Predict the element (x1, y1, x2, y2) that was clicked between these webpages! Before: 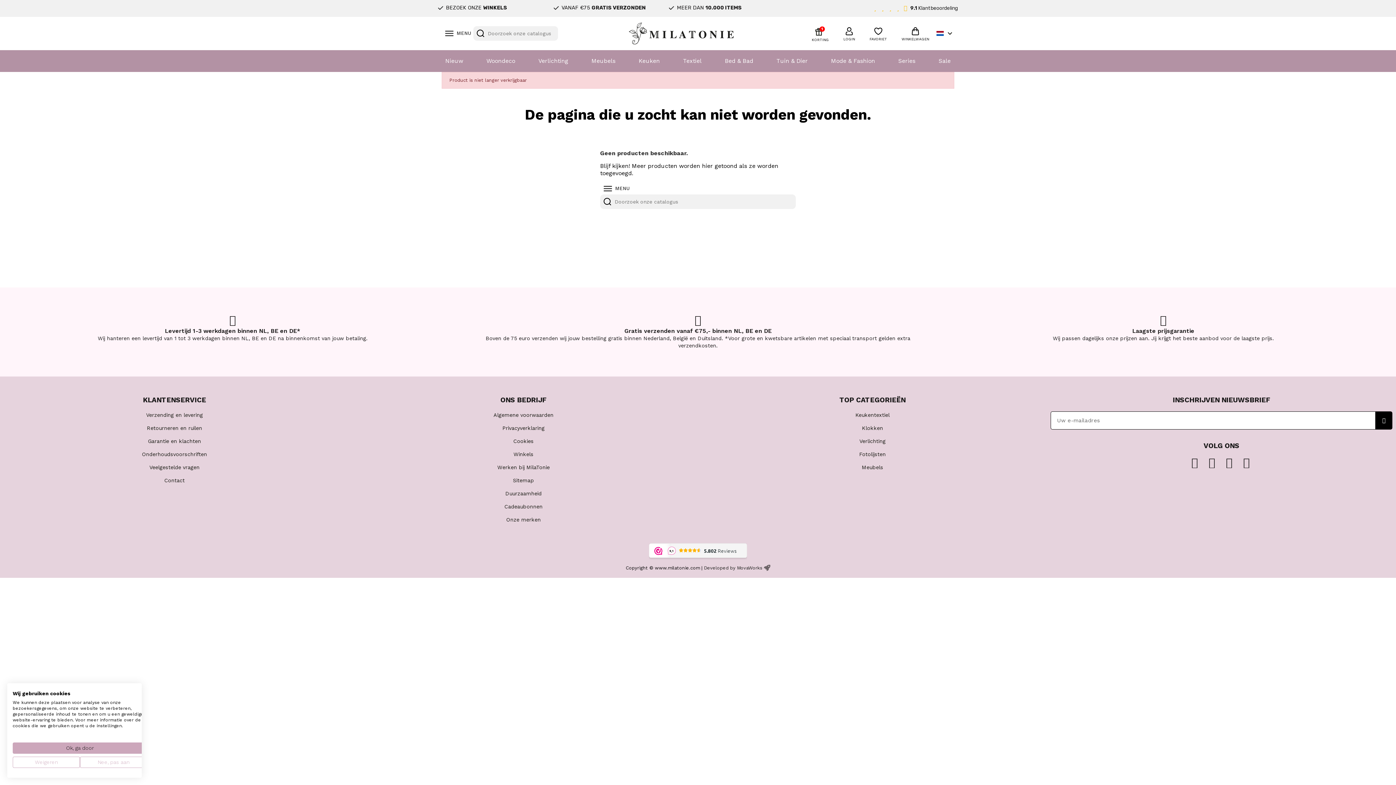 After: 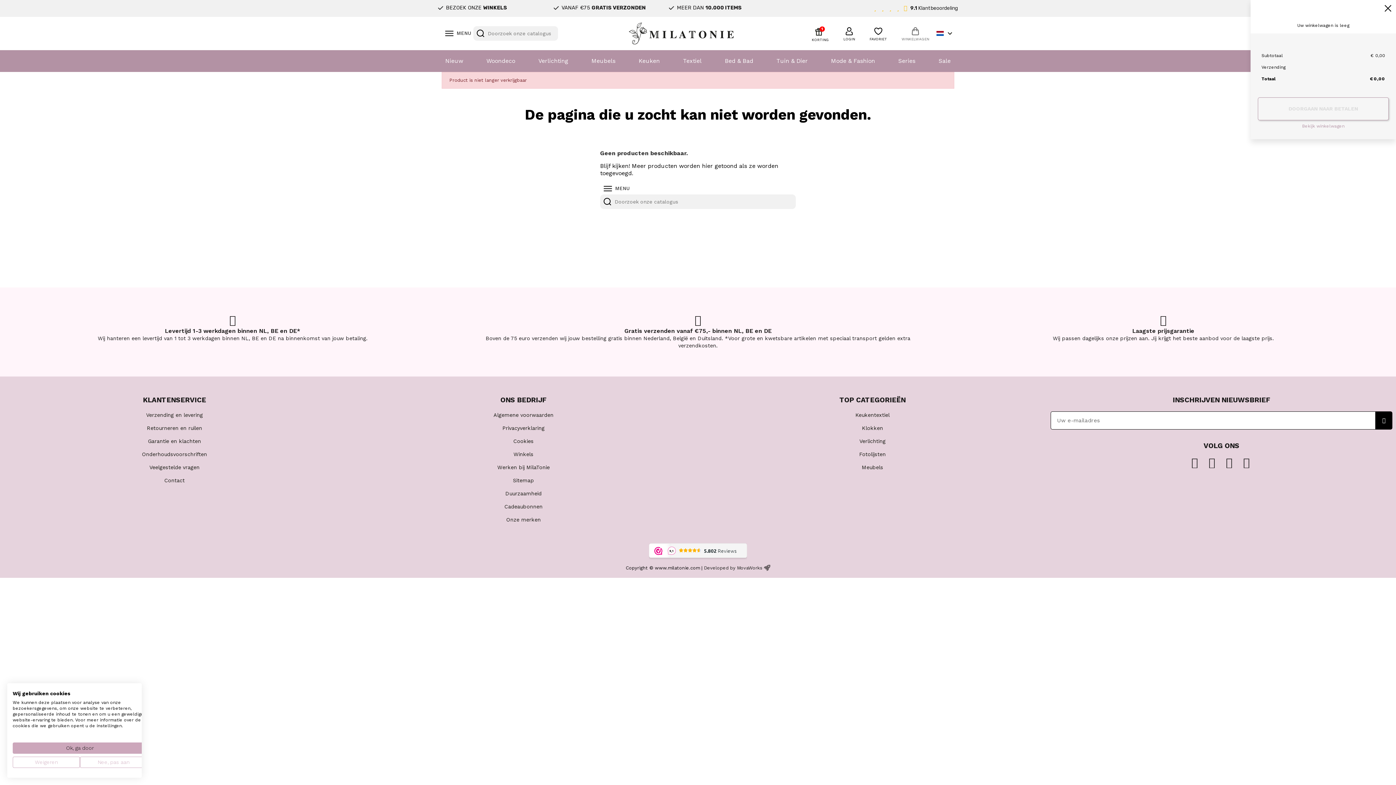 Action: label: WINKELWAGEN bbox: (901, 24, 929, 40)